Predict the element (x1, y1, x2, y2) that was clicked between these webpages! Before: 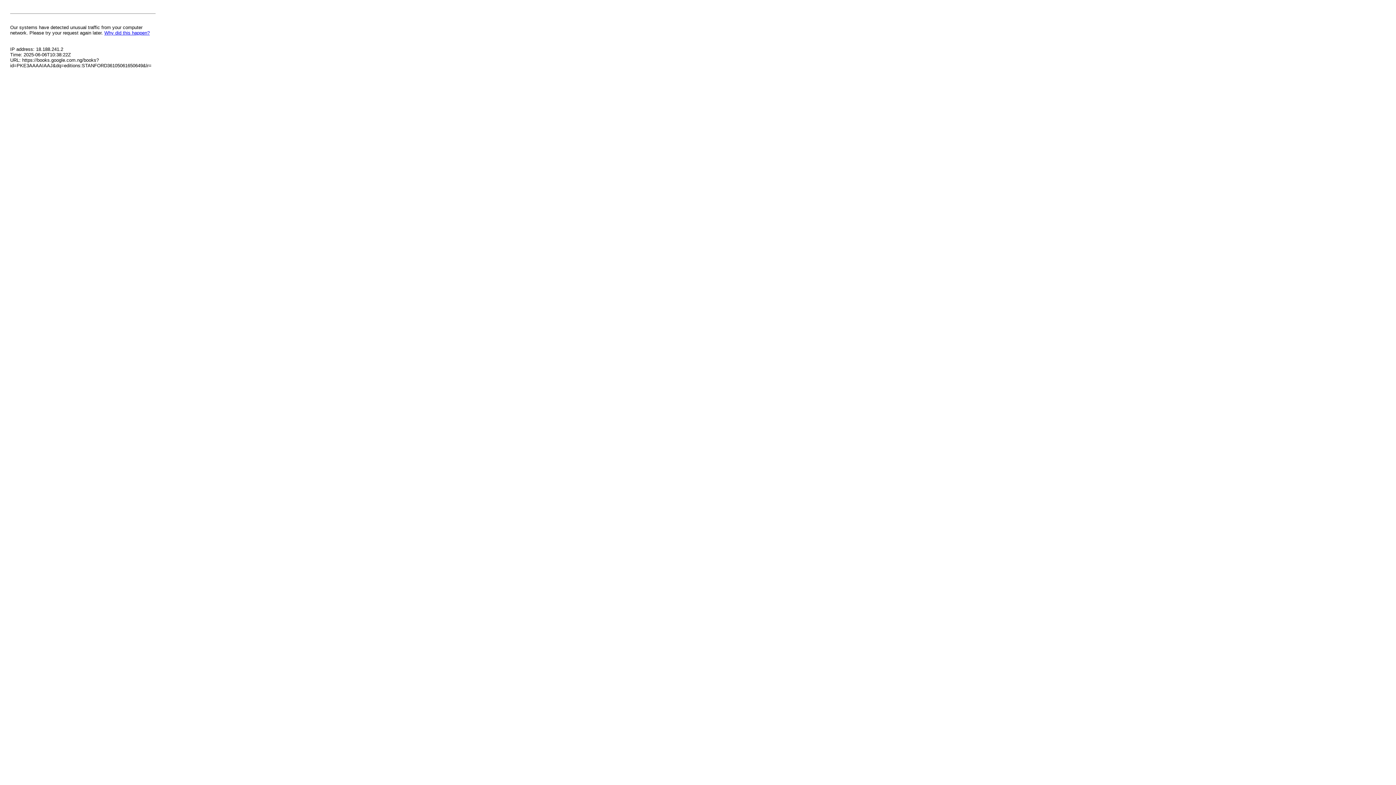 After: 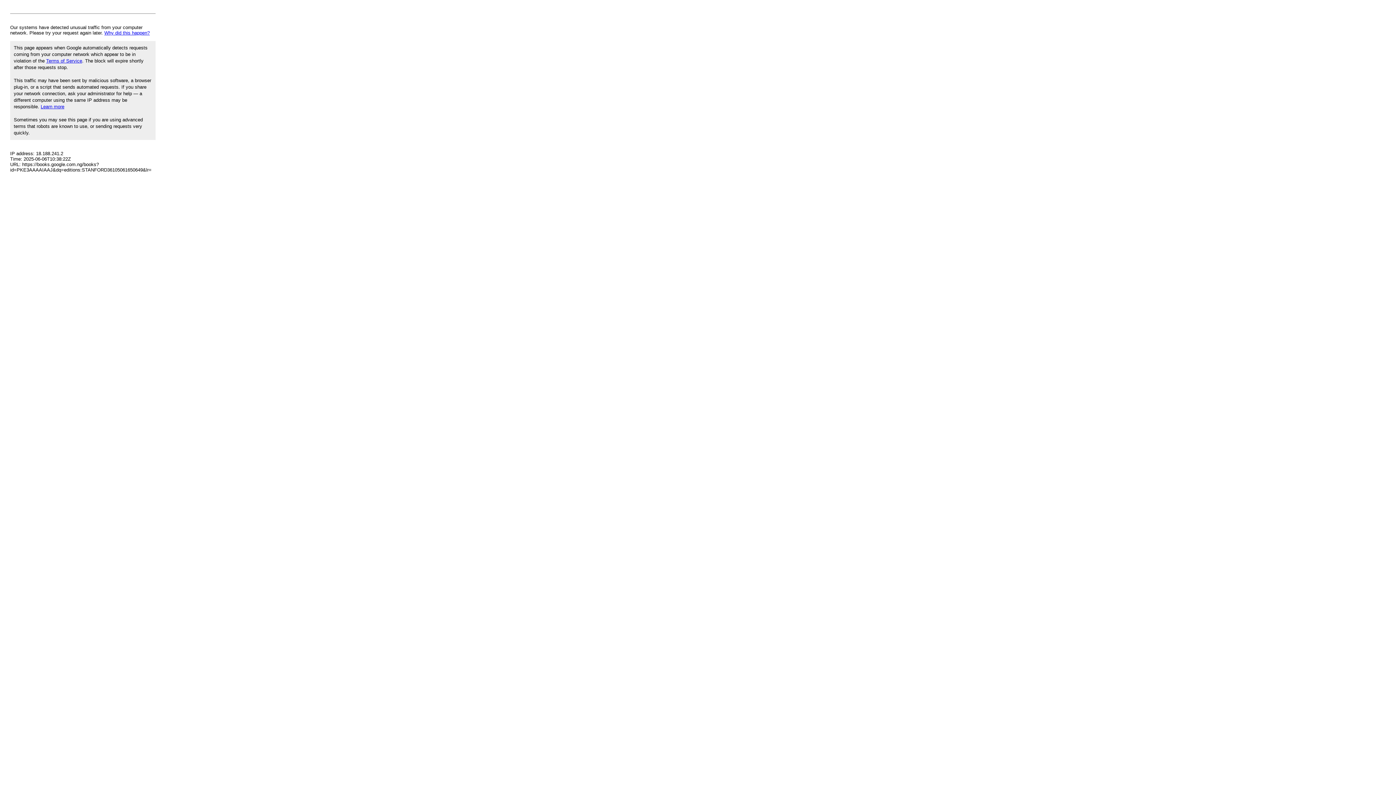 Action: bbox: (104, 30, 149, 35) label: Why did this happen?